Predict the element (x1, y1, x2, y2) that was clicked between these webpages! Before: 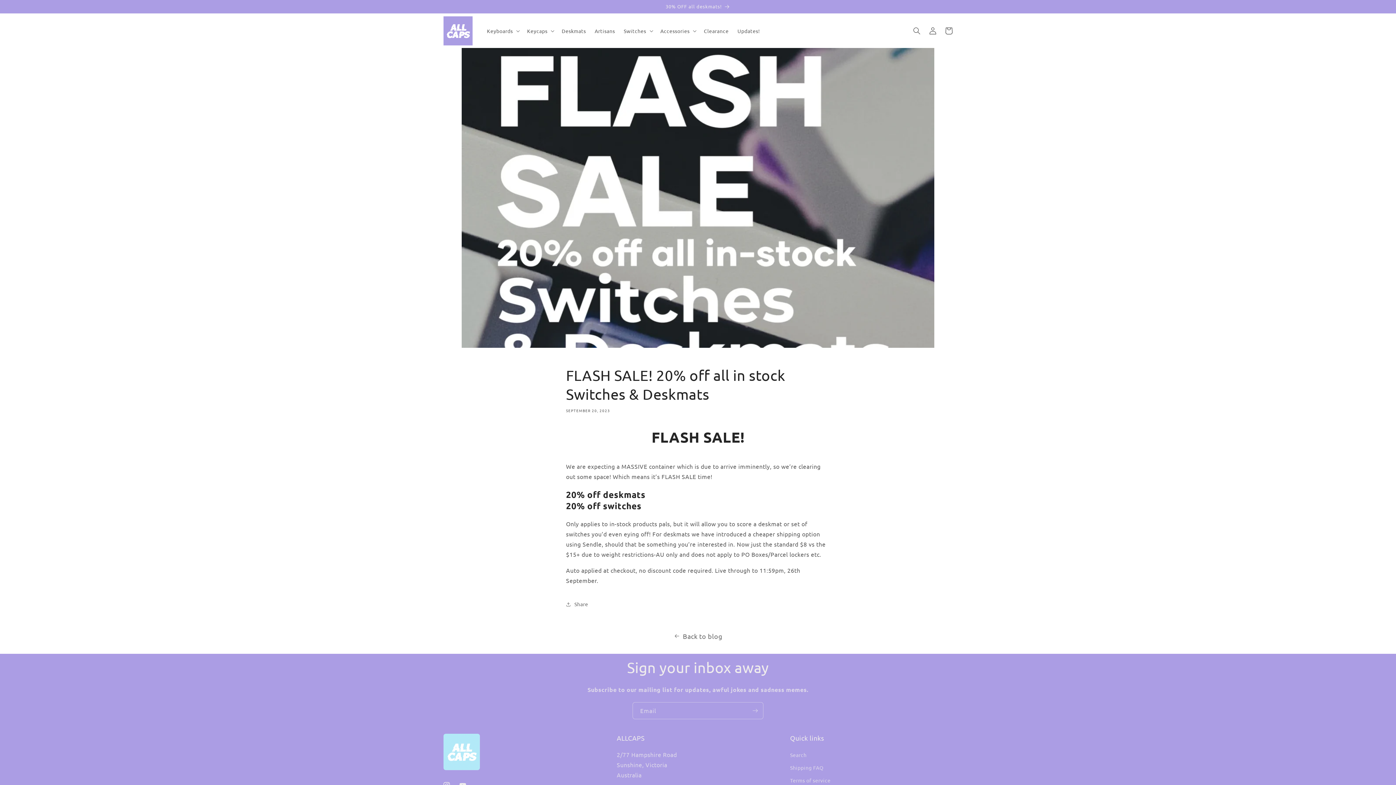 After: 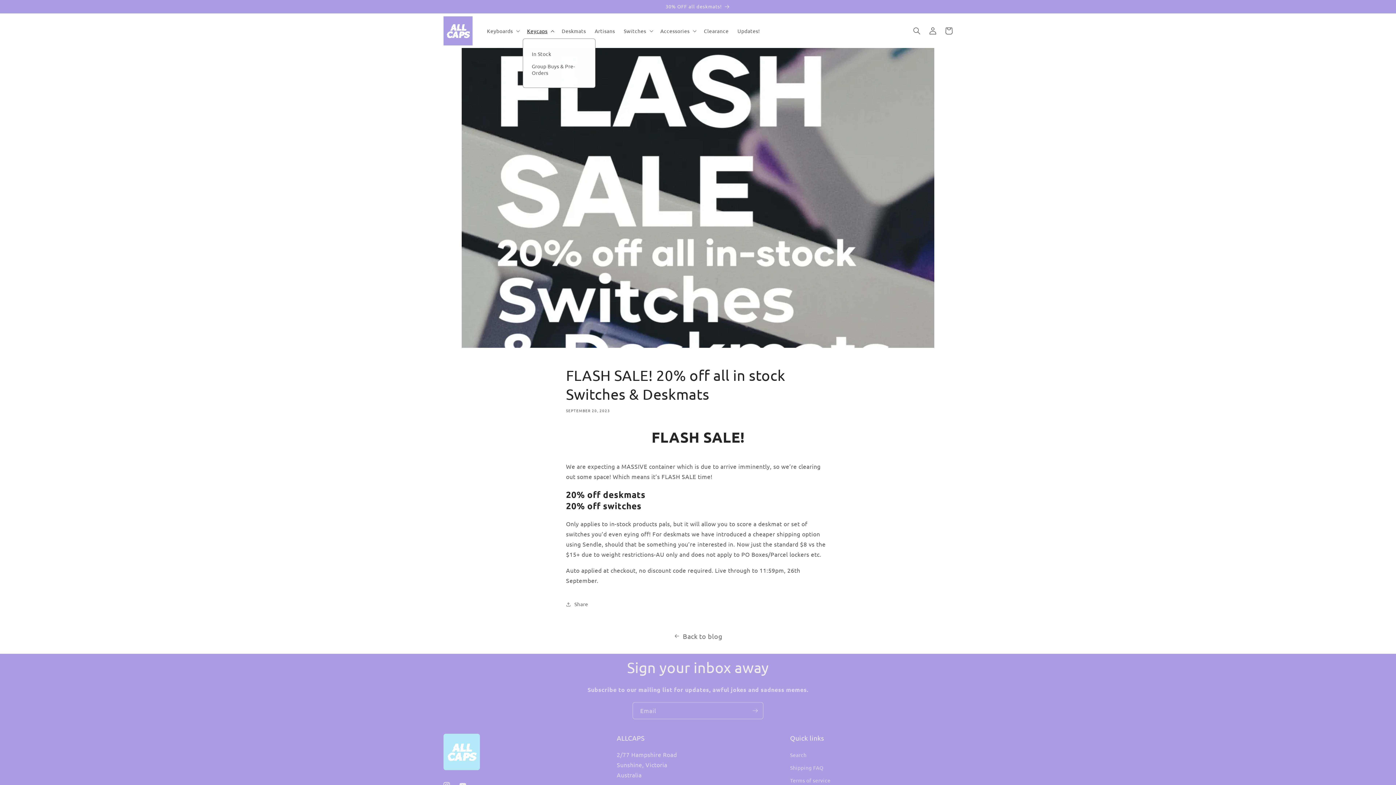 Action: label: Keycaps bbox: (522, 23, 557, 38)